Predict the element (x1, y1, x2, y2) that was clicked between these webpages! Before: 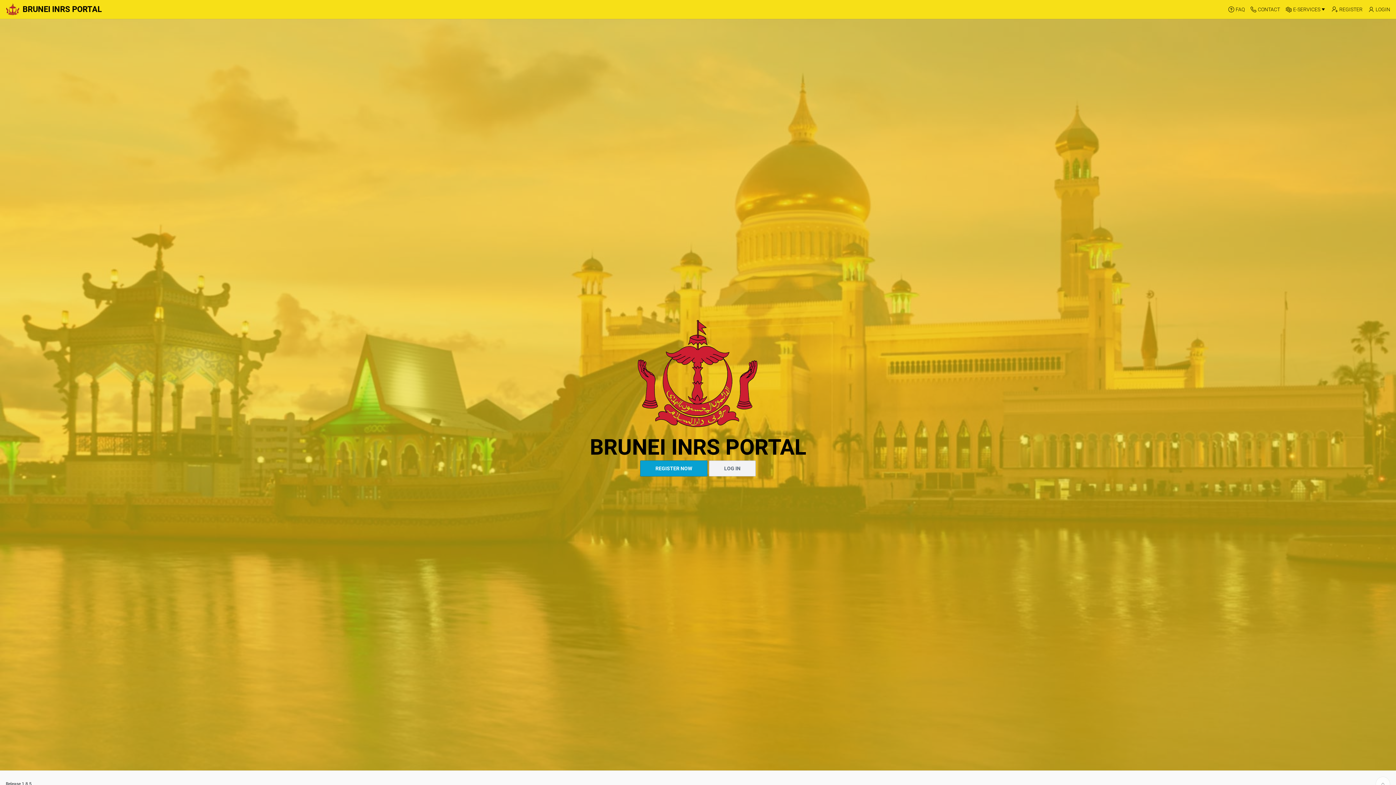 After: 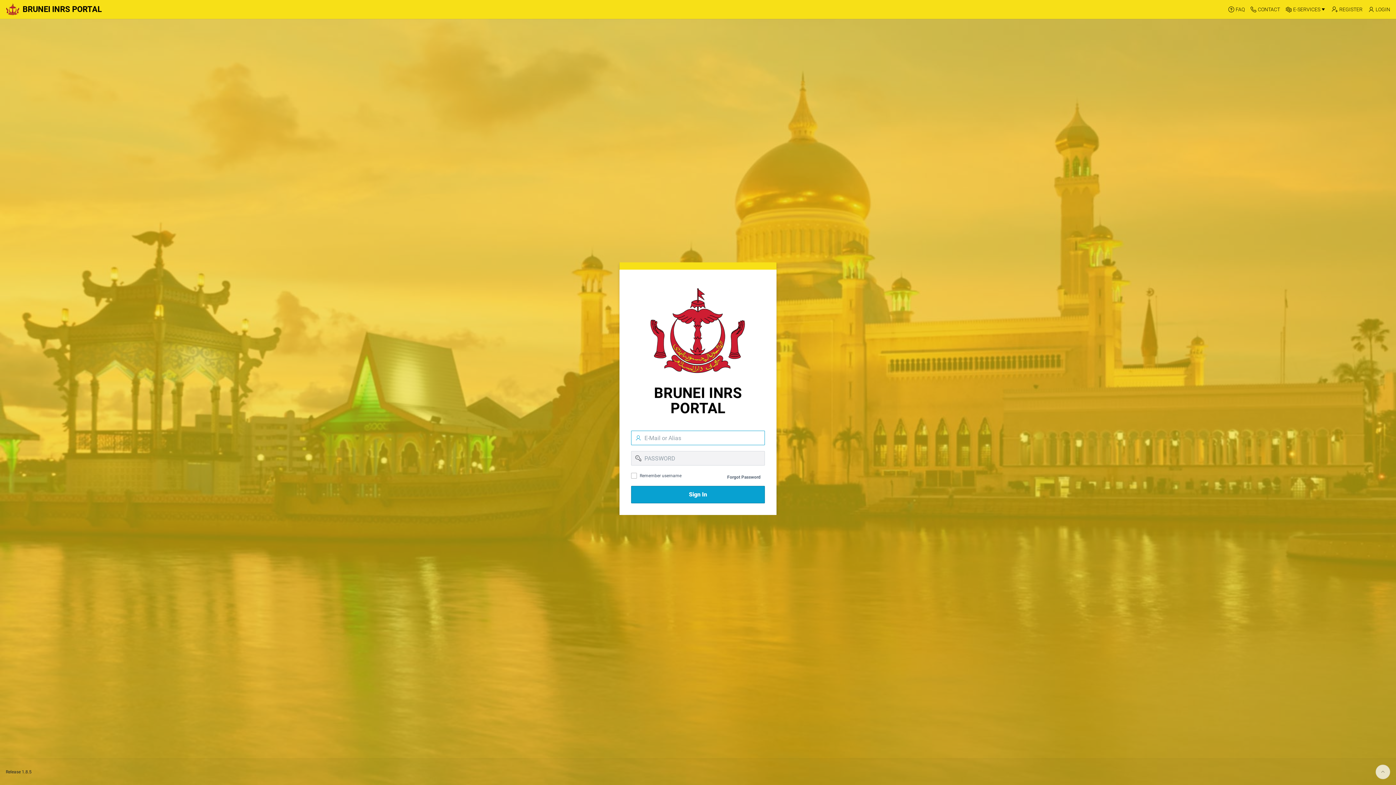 Action: bbox: (709, 460, 756, 476) label: LOG IN